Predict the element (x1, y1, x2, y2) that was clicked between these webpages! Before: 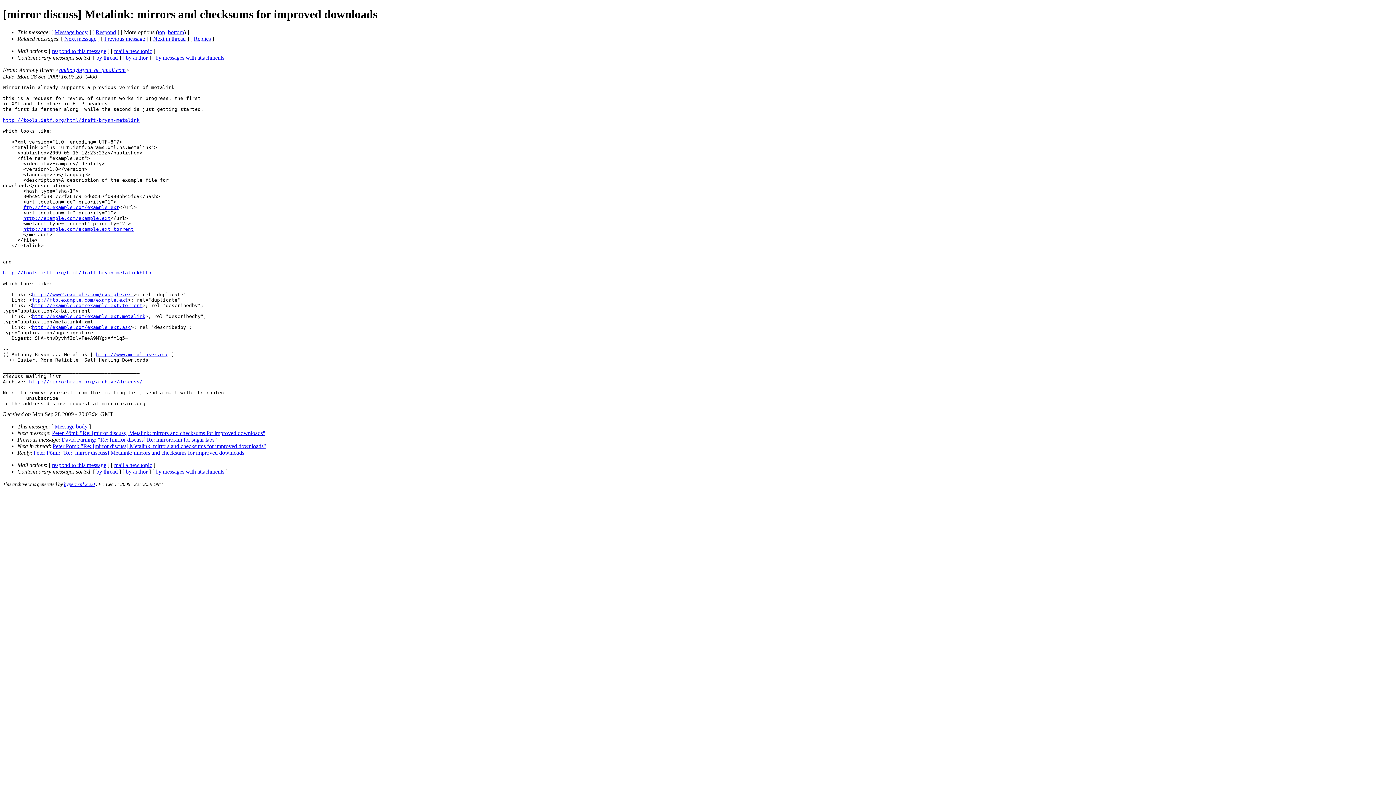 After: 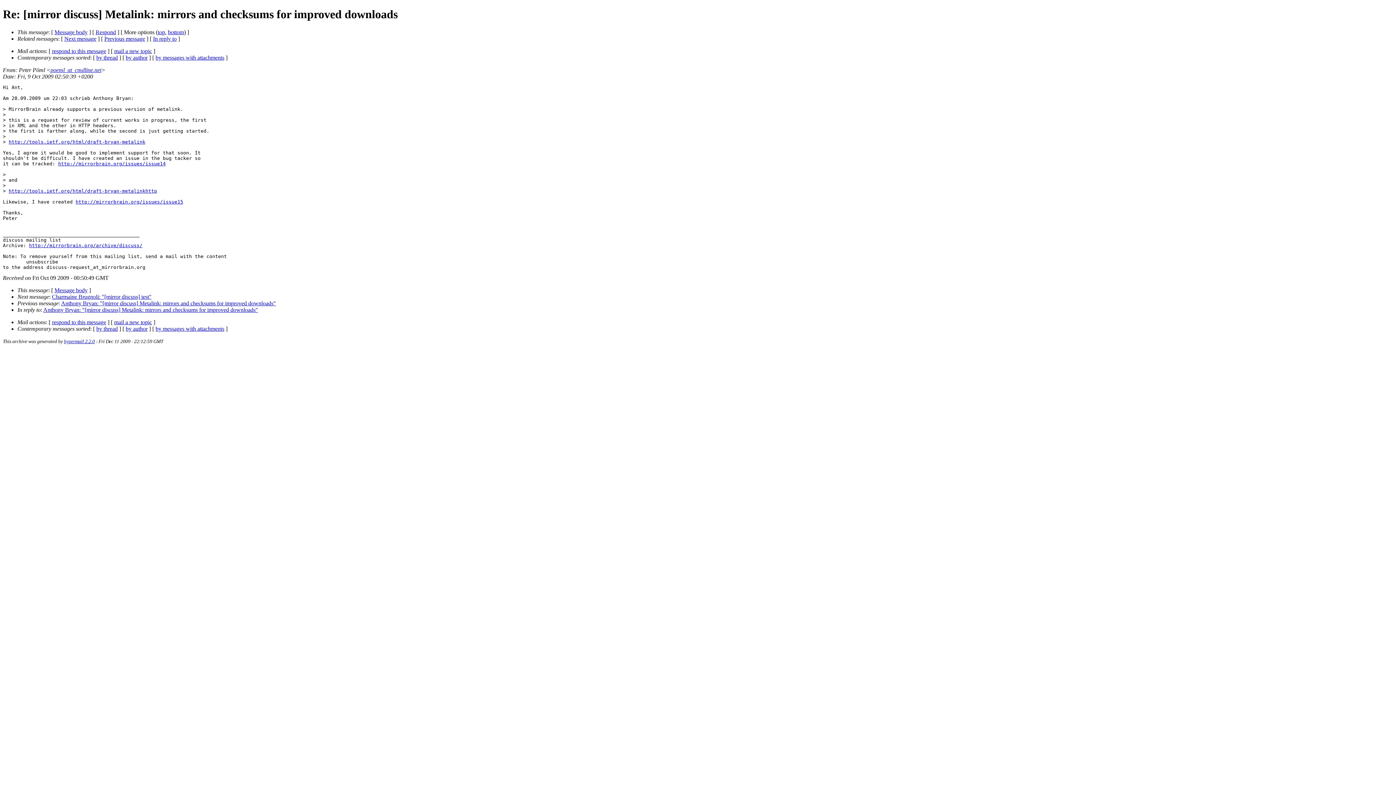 Action: bbox: (52, 443, 266, 449) label: Peter Pöml: "Re: [mirror discuss] Metalink: mirrors and checksums for improved downloads"